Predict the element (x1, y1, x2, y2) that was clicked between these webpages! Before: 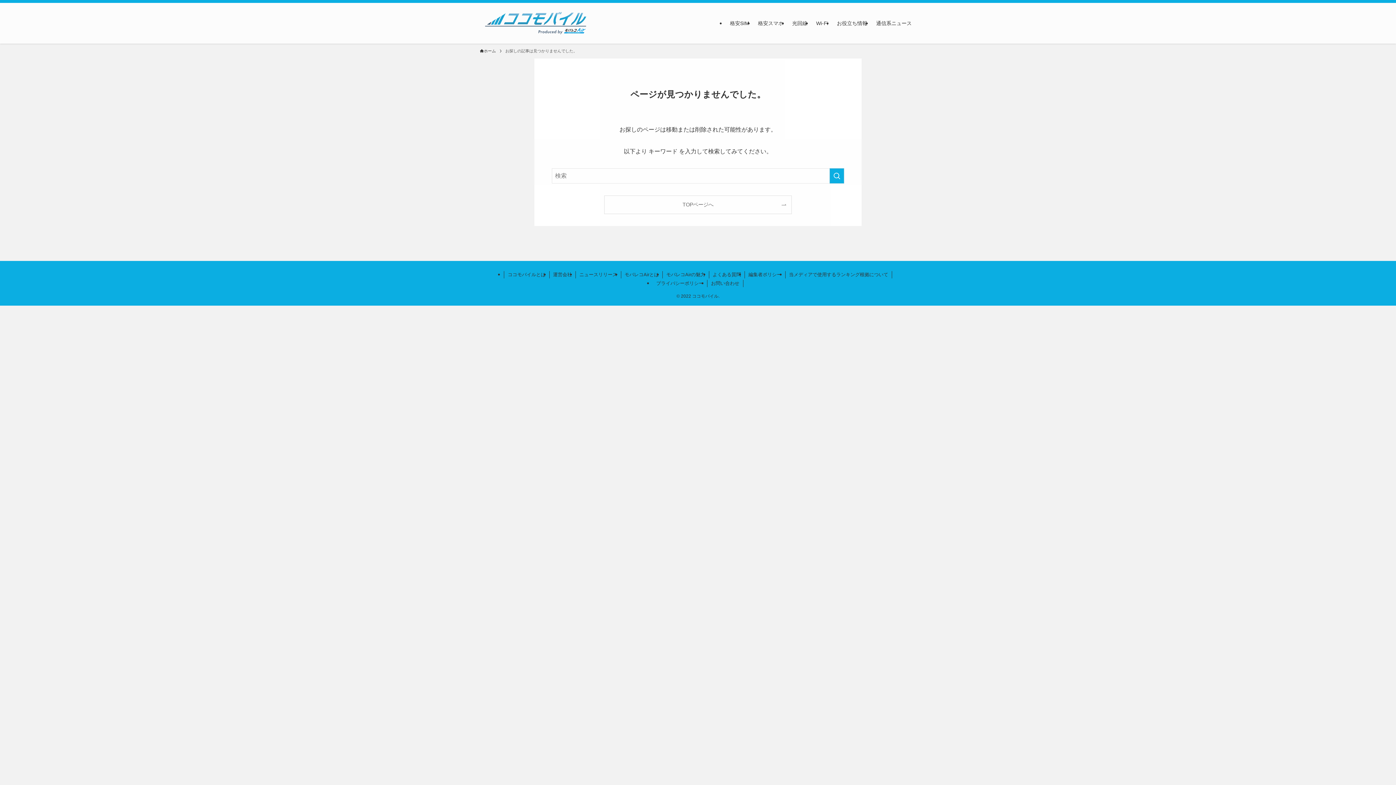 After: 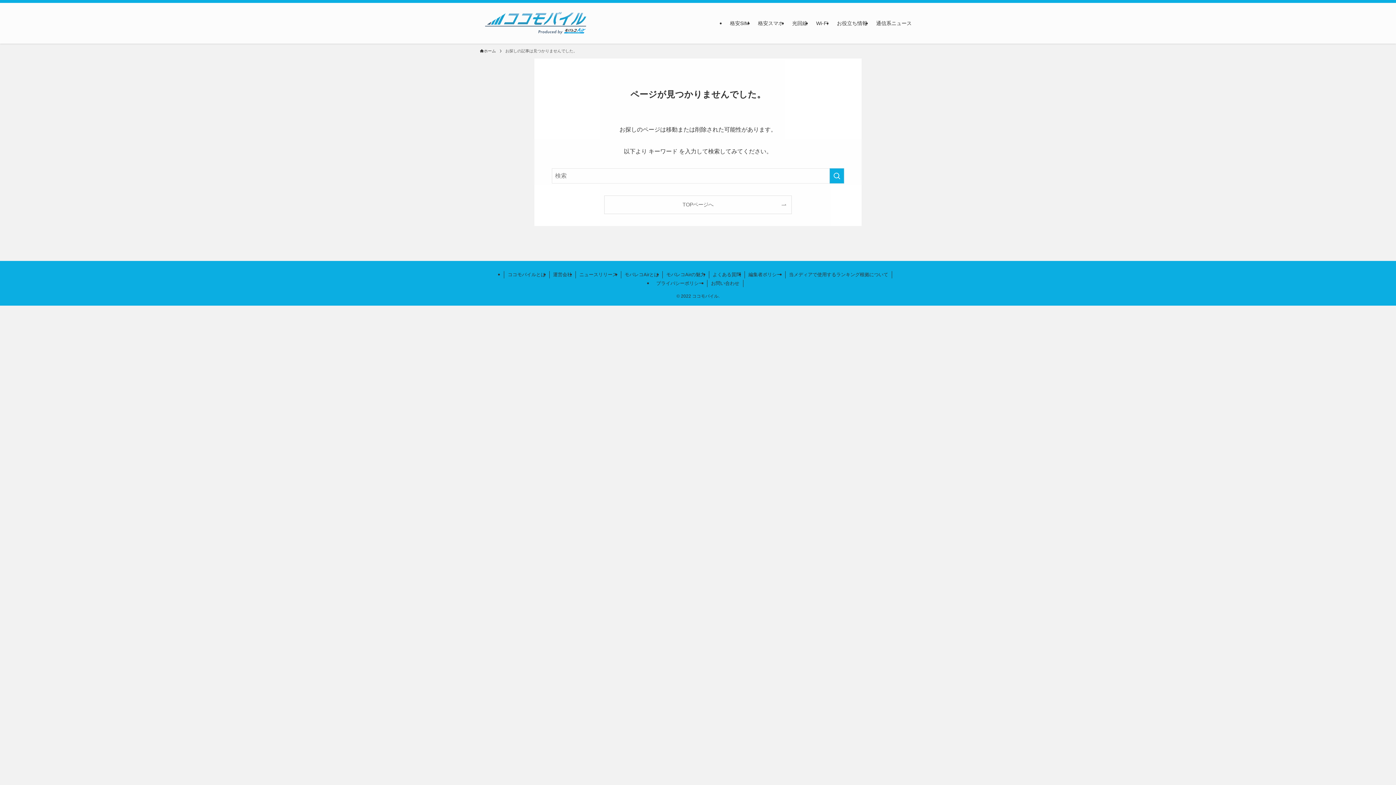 Action: label: Wi-Fi bbox: (812, 2, 832, 43)